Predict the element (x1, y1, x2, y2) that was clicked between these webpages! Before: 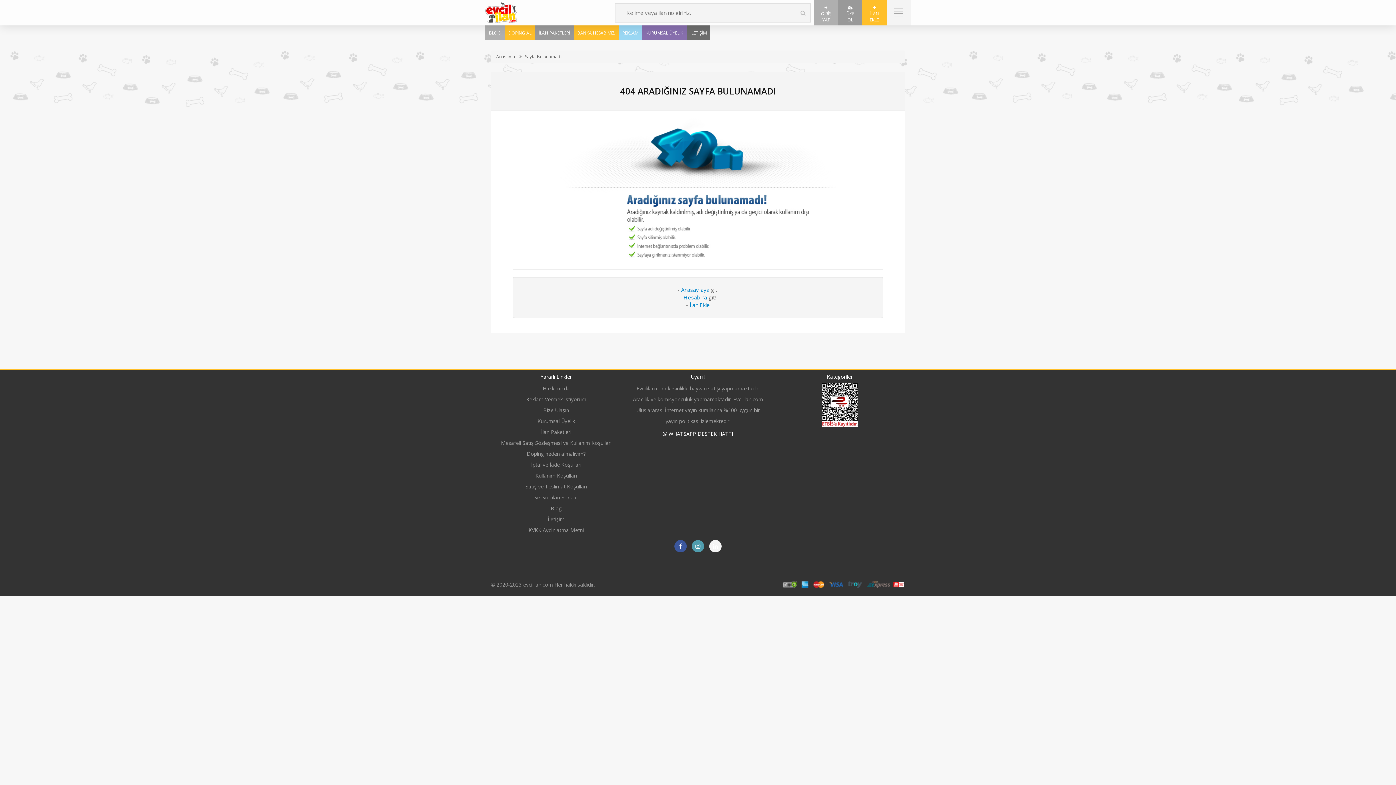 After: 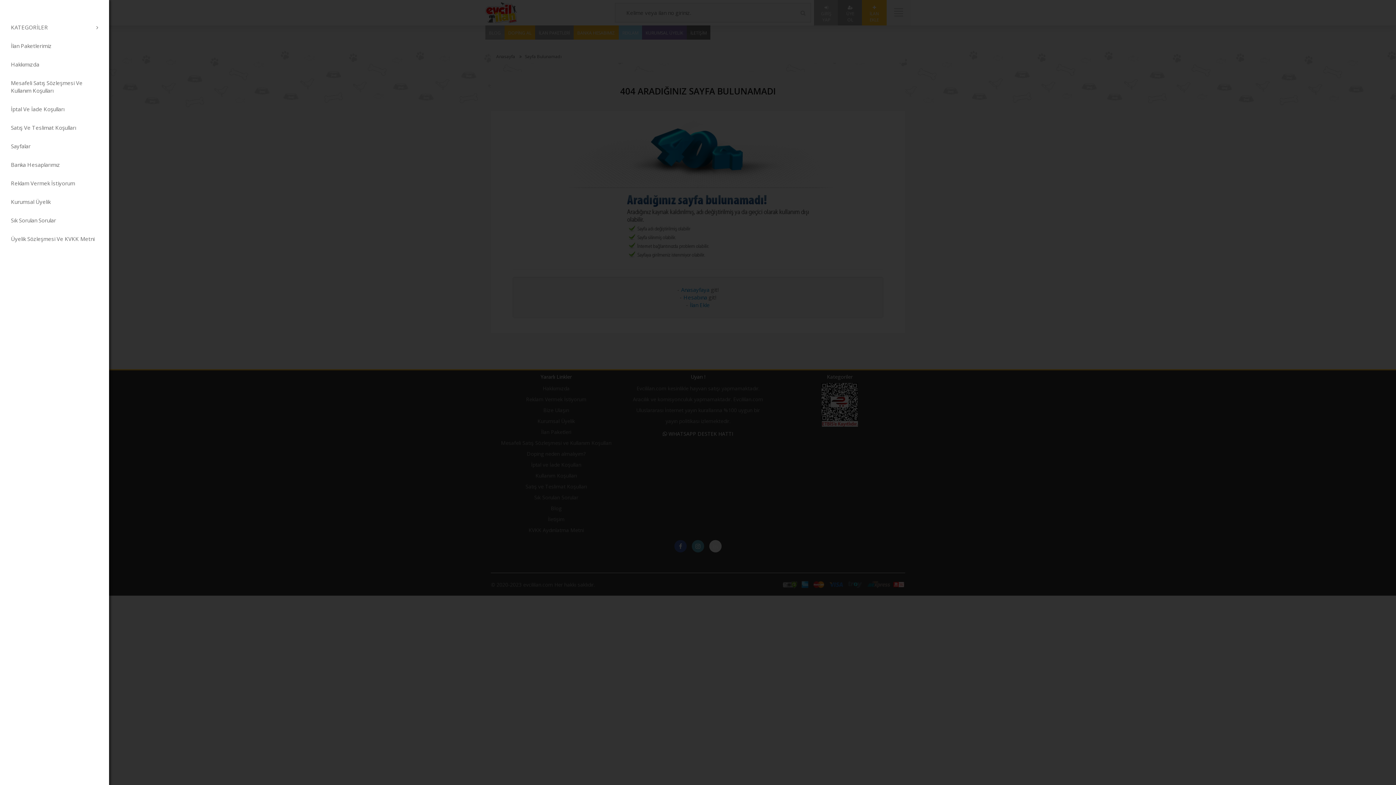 Action: bbox: (886, 0, 910, 25)